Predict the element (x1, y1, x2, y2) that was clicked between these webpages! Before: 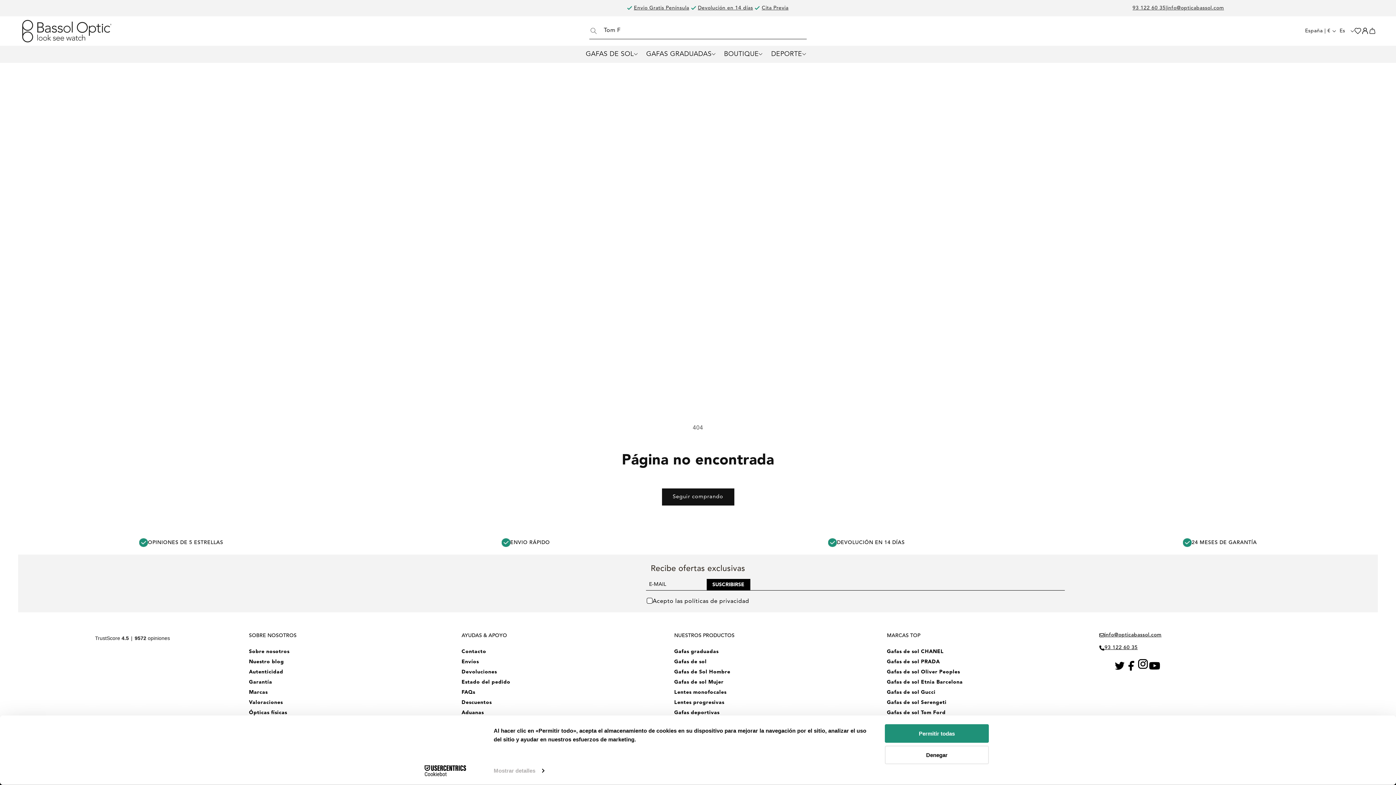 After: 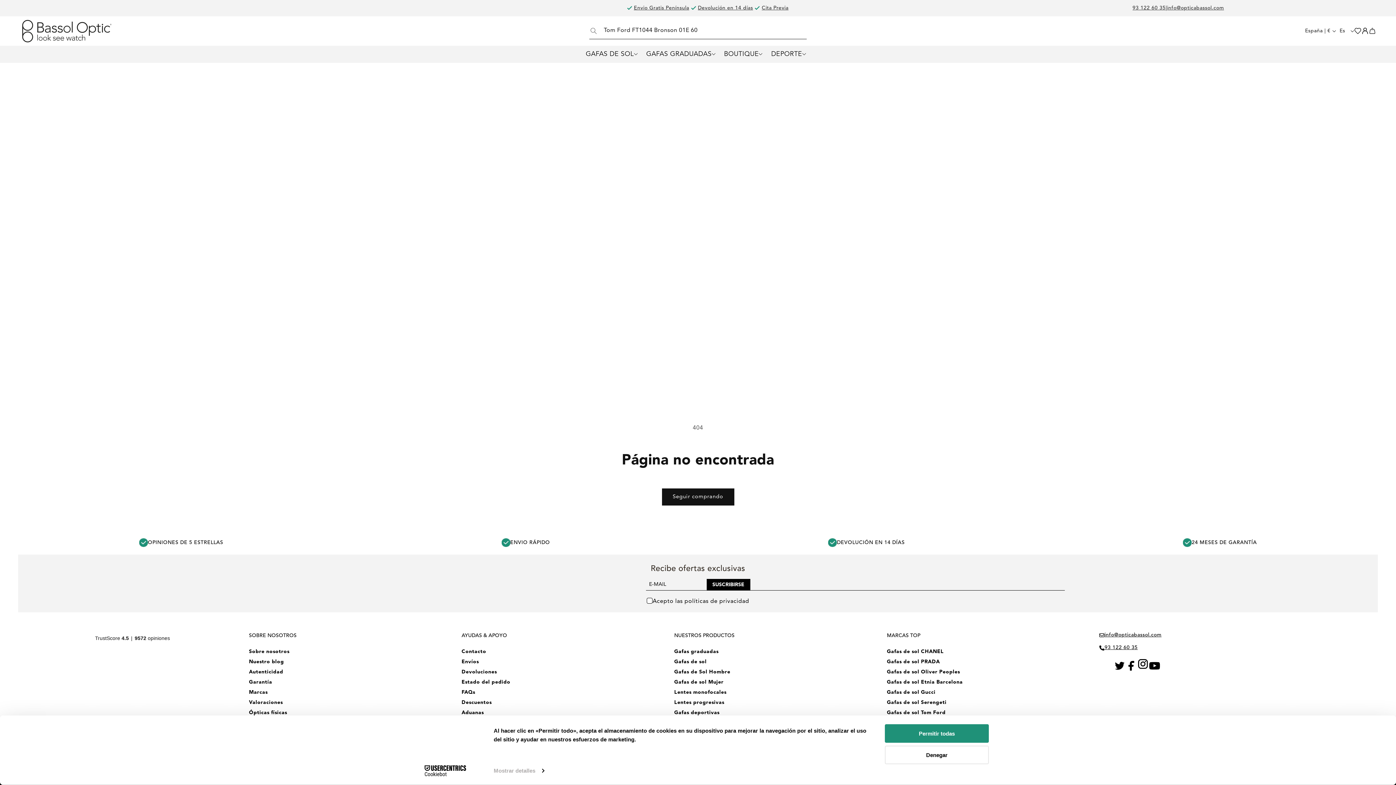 Action: bbox: (887, 632, 920, 643) label: MARCAS TOP